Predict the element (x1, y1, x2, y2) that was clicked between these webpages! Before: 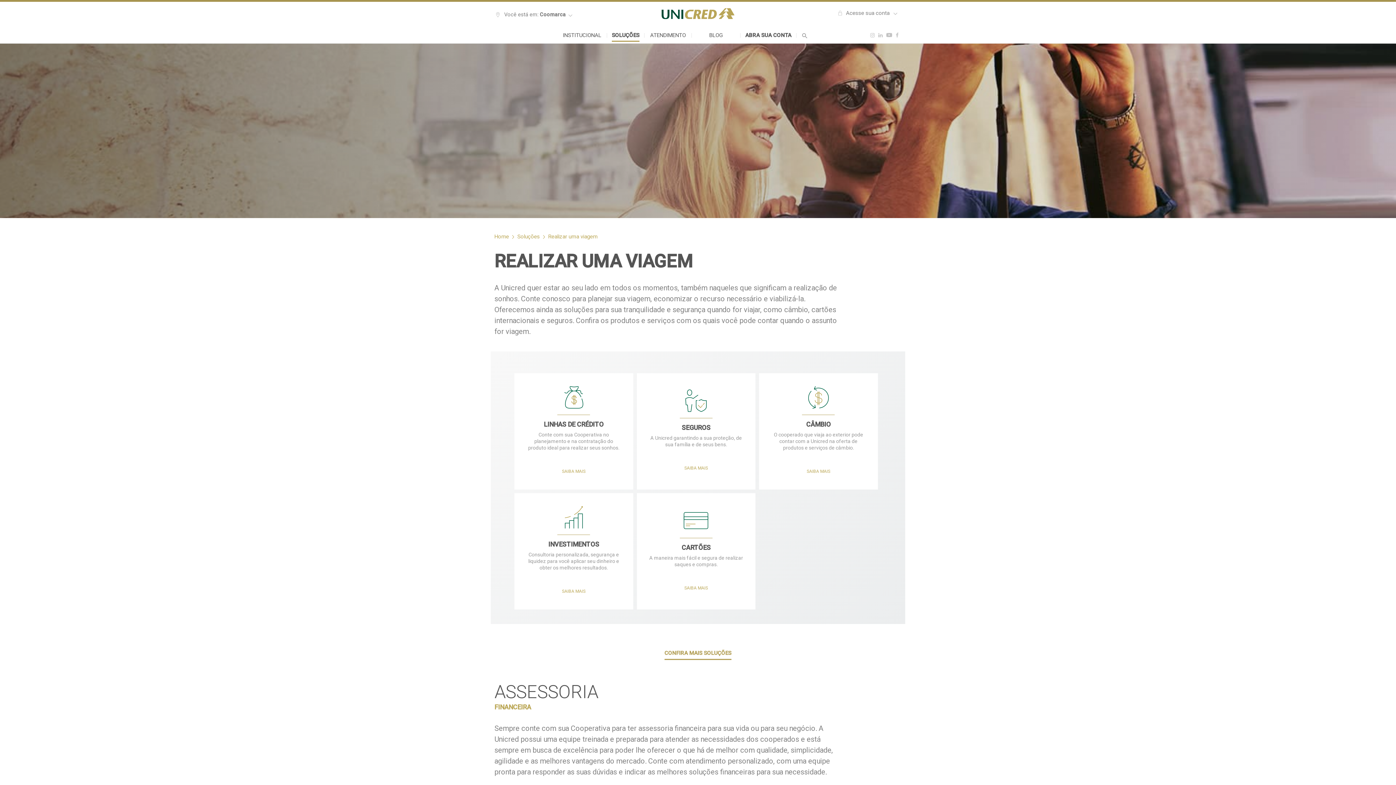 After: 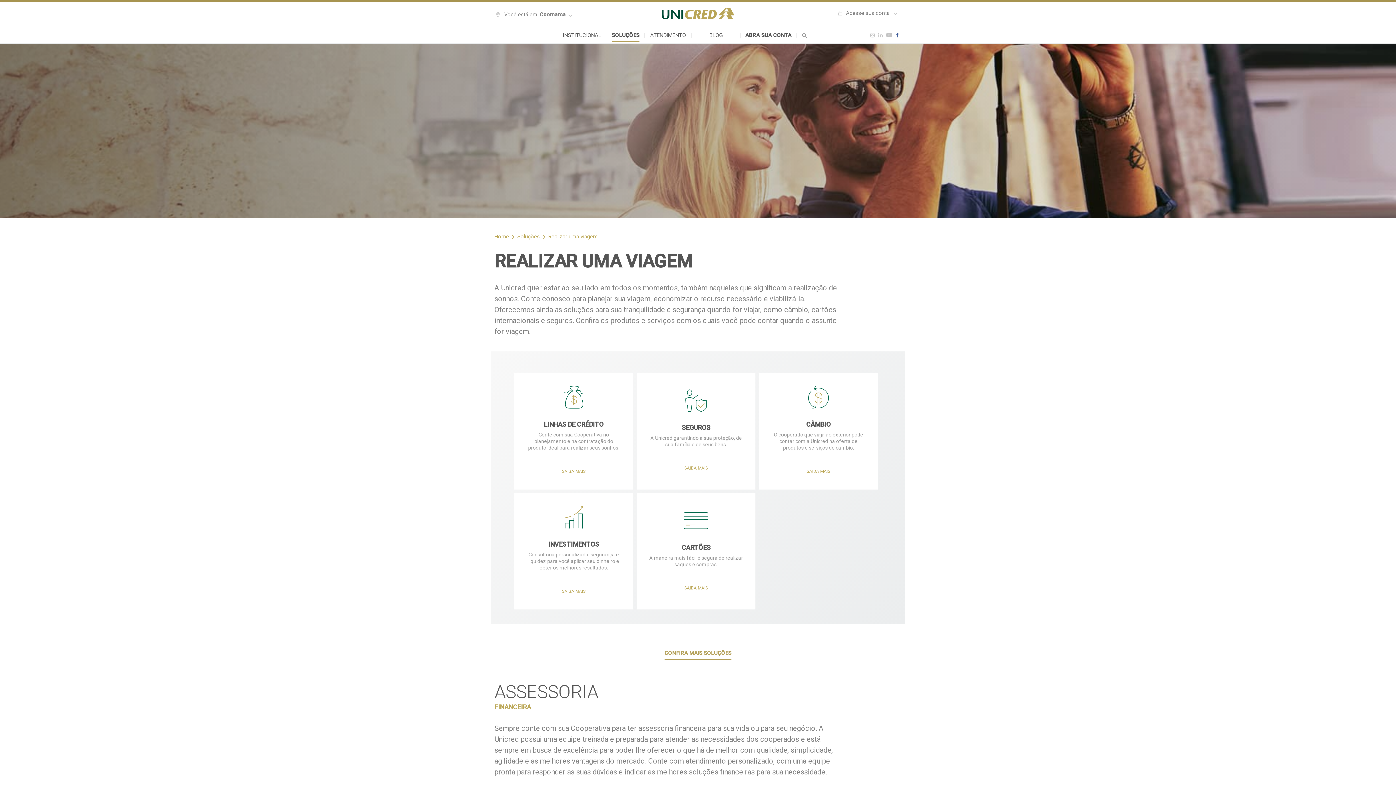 Action: bbox: (896, 32, 898, 38) label: Facebook